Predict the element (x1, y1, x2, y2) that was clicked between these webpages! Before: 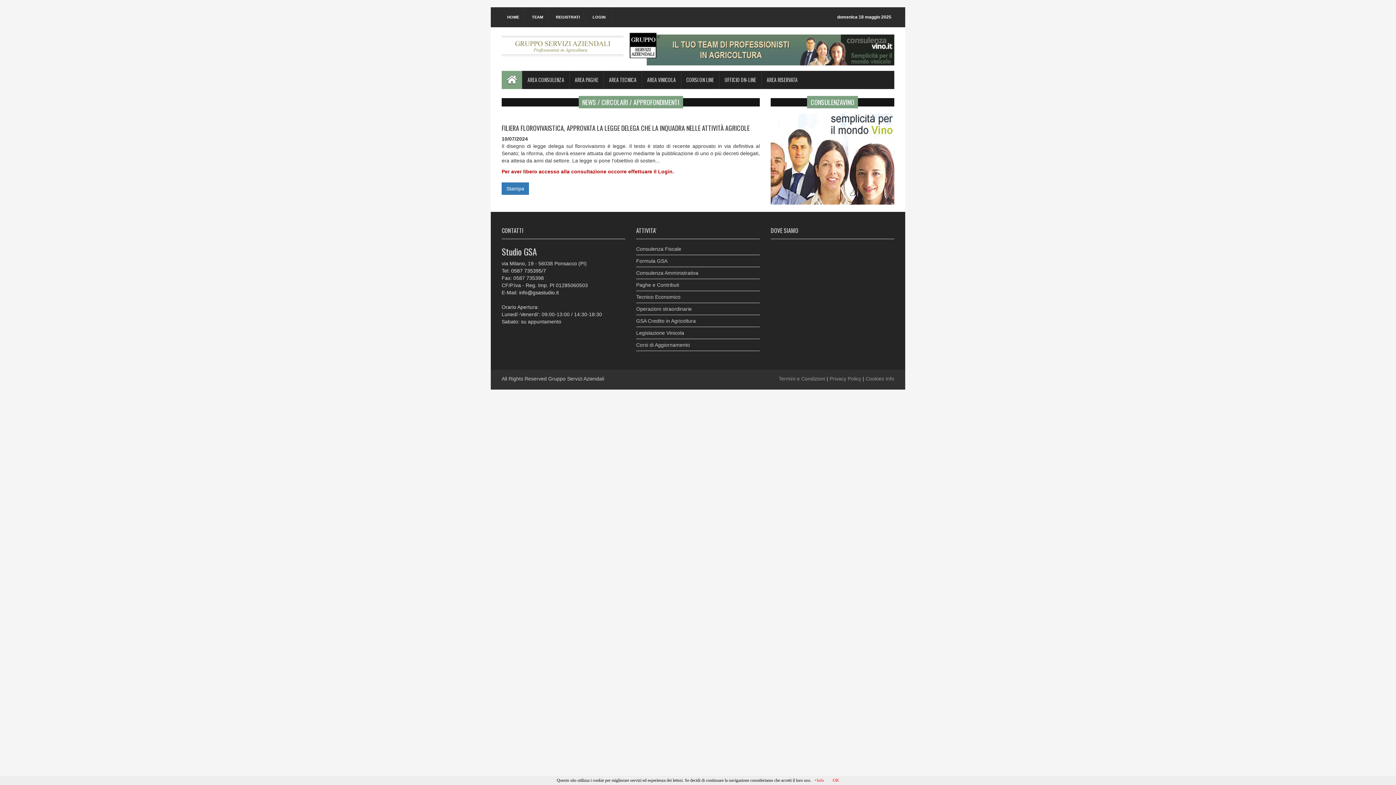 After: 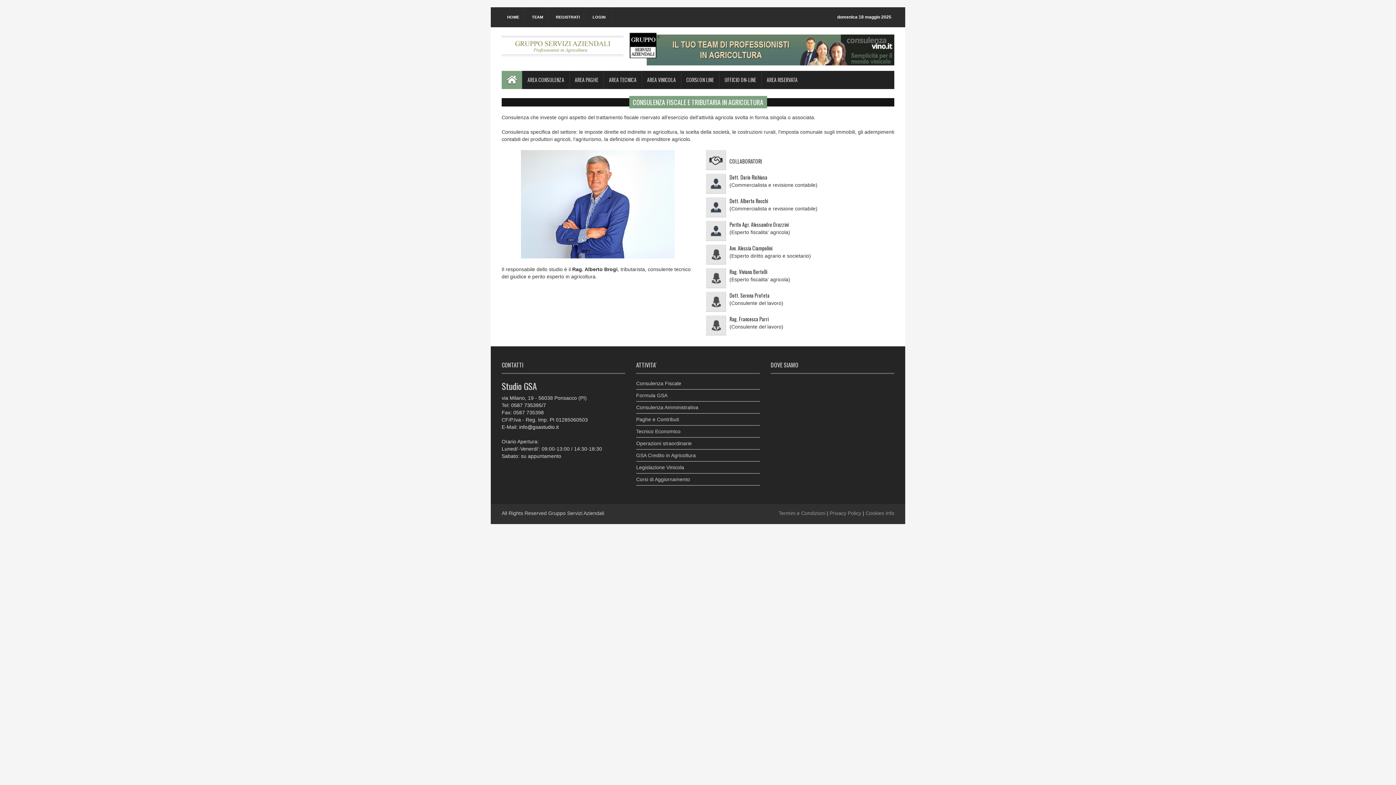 Action: label: Consulenza Fiscale bbox: (636, 243, 760, 255)